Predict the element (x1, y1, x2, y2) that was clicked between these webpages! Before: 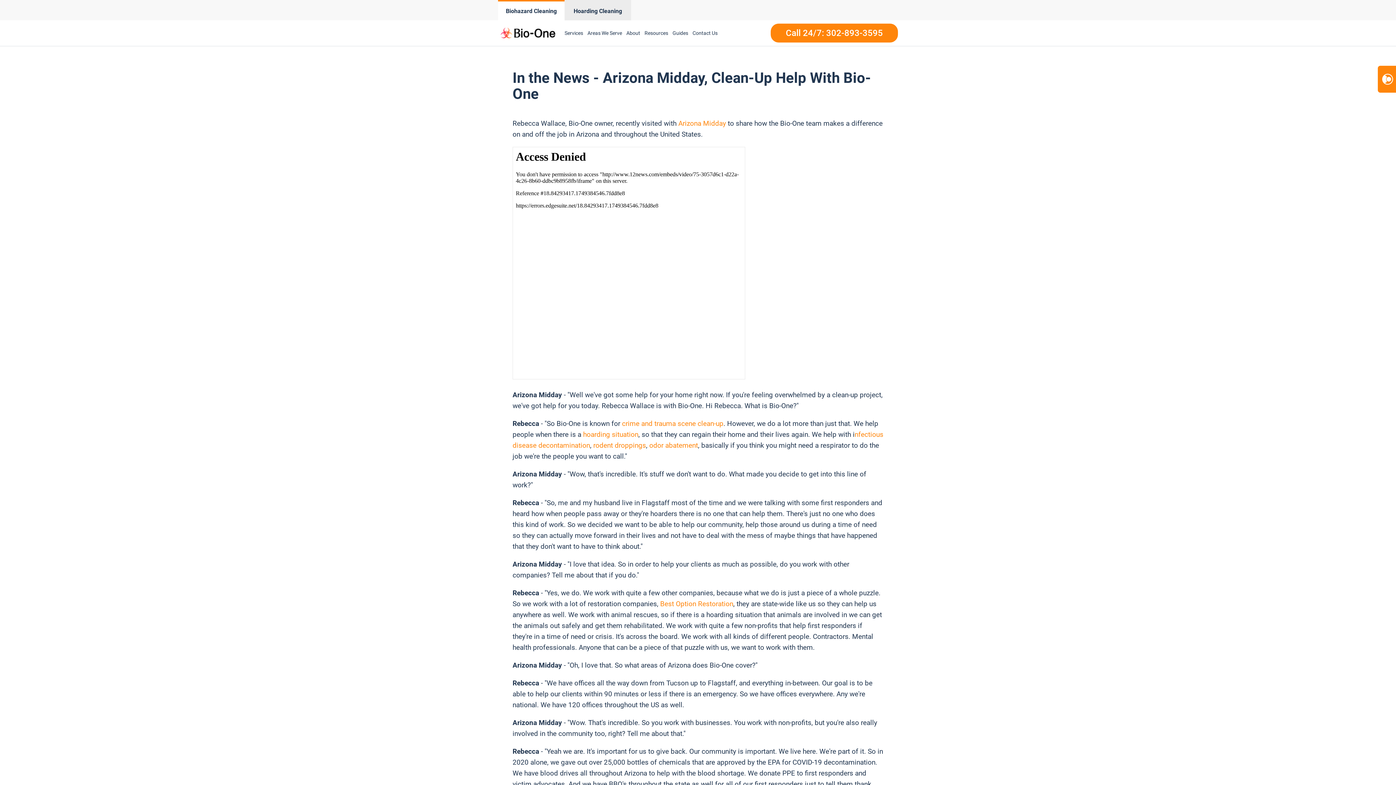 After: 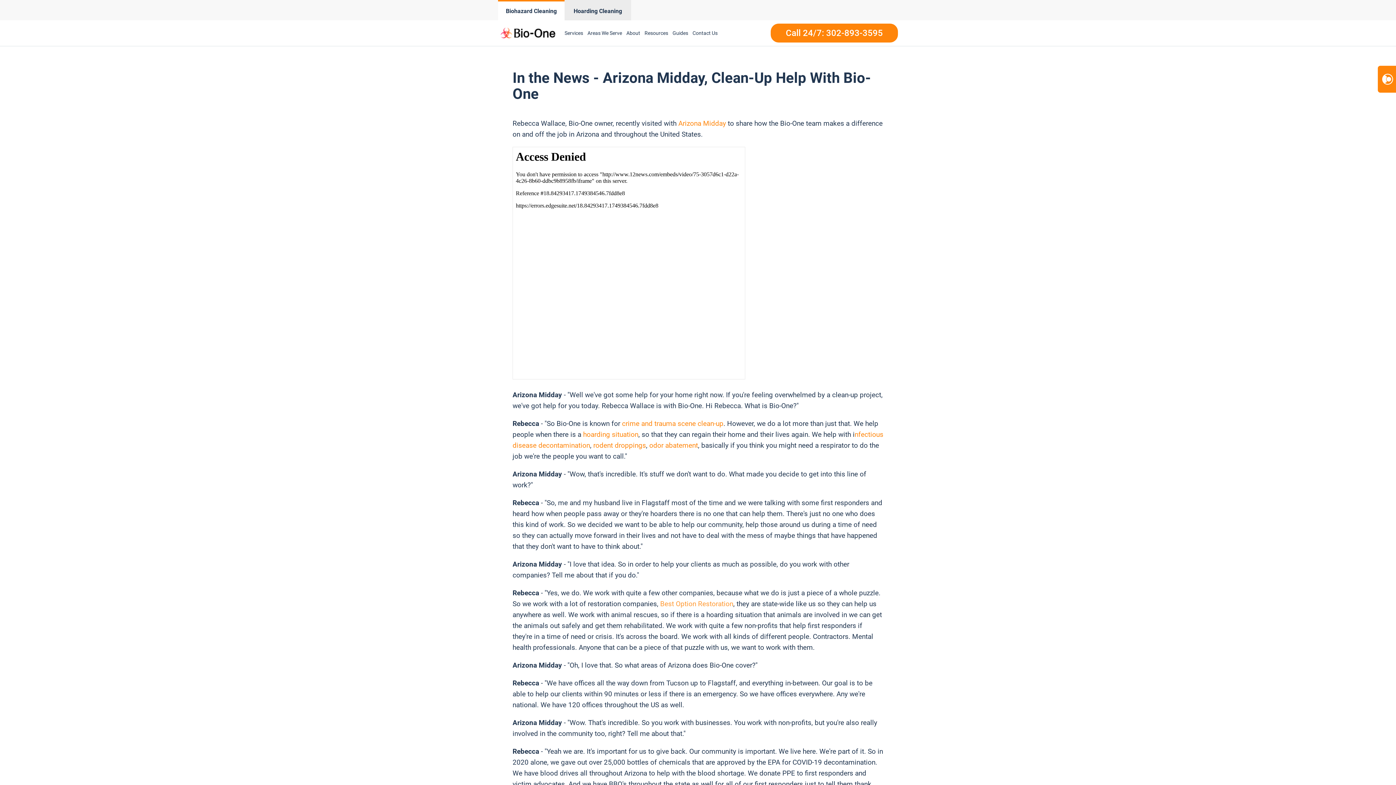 Action: bbox: (660, 600, 733, 608) label: Best Option Restoration